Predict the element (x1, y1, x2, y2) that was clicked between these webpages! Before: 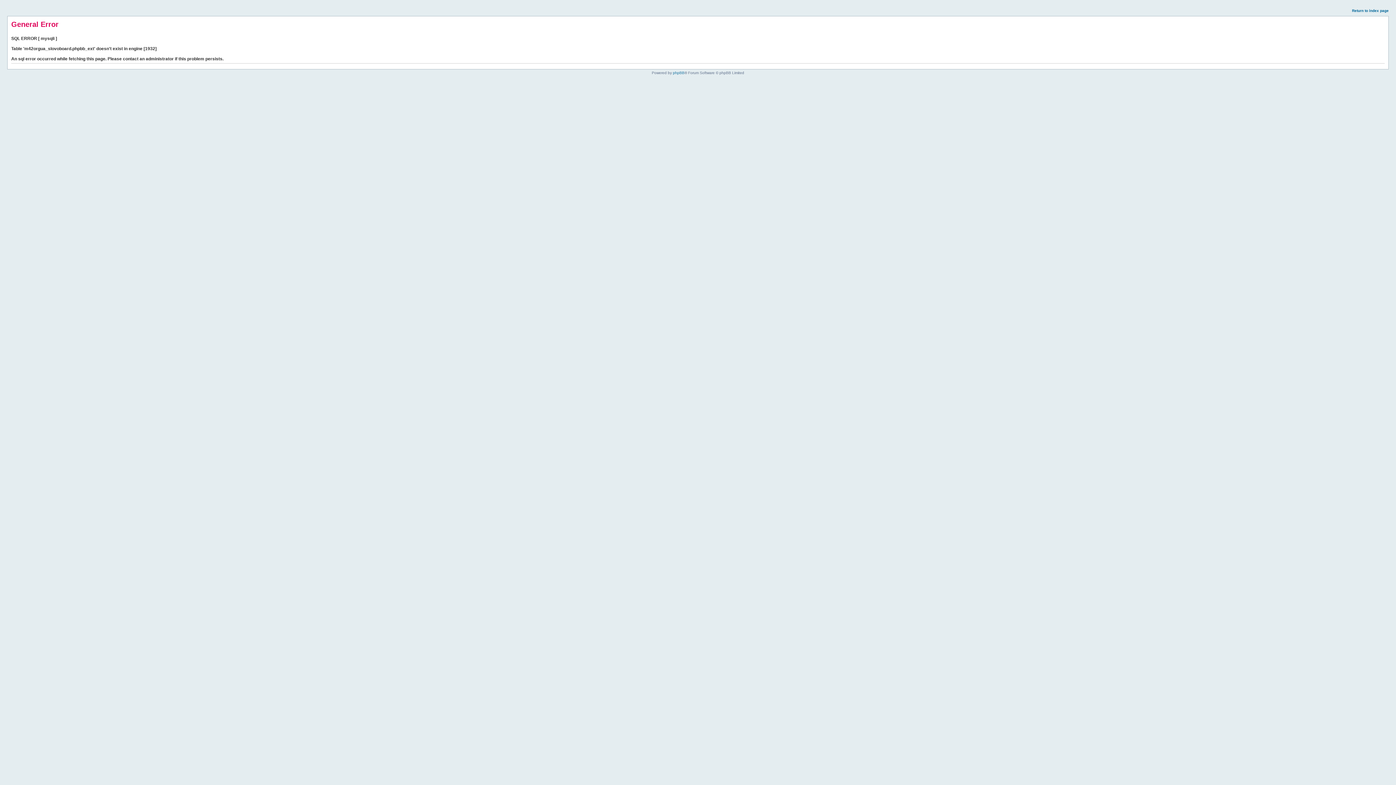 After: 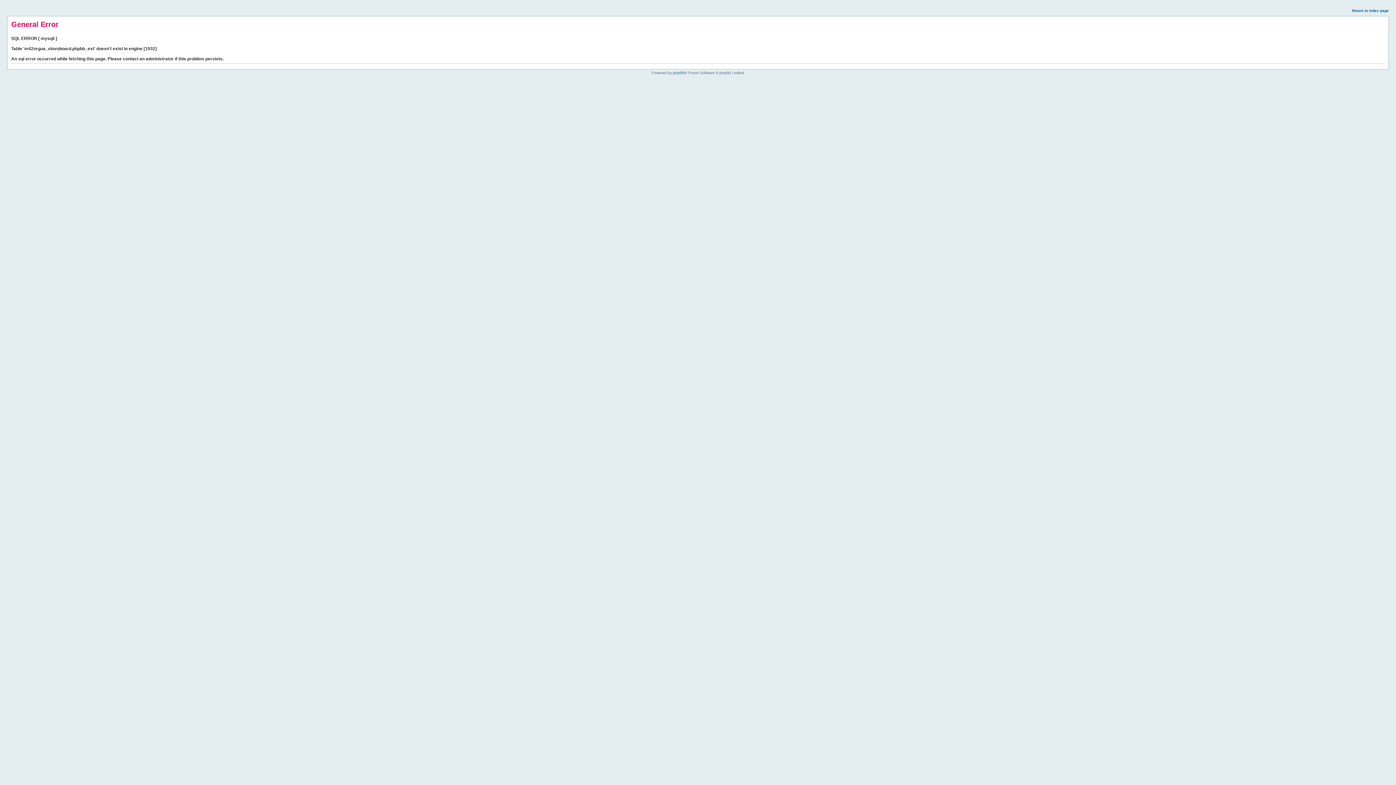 Action: label: Return to index page bbox: (1352, 8, 1389, 12)